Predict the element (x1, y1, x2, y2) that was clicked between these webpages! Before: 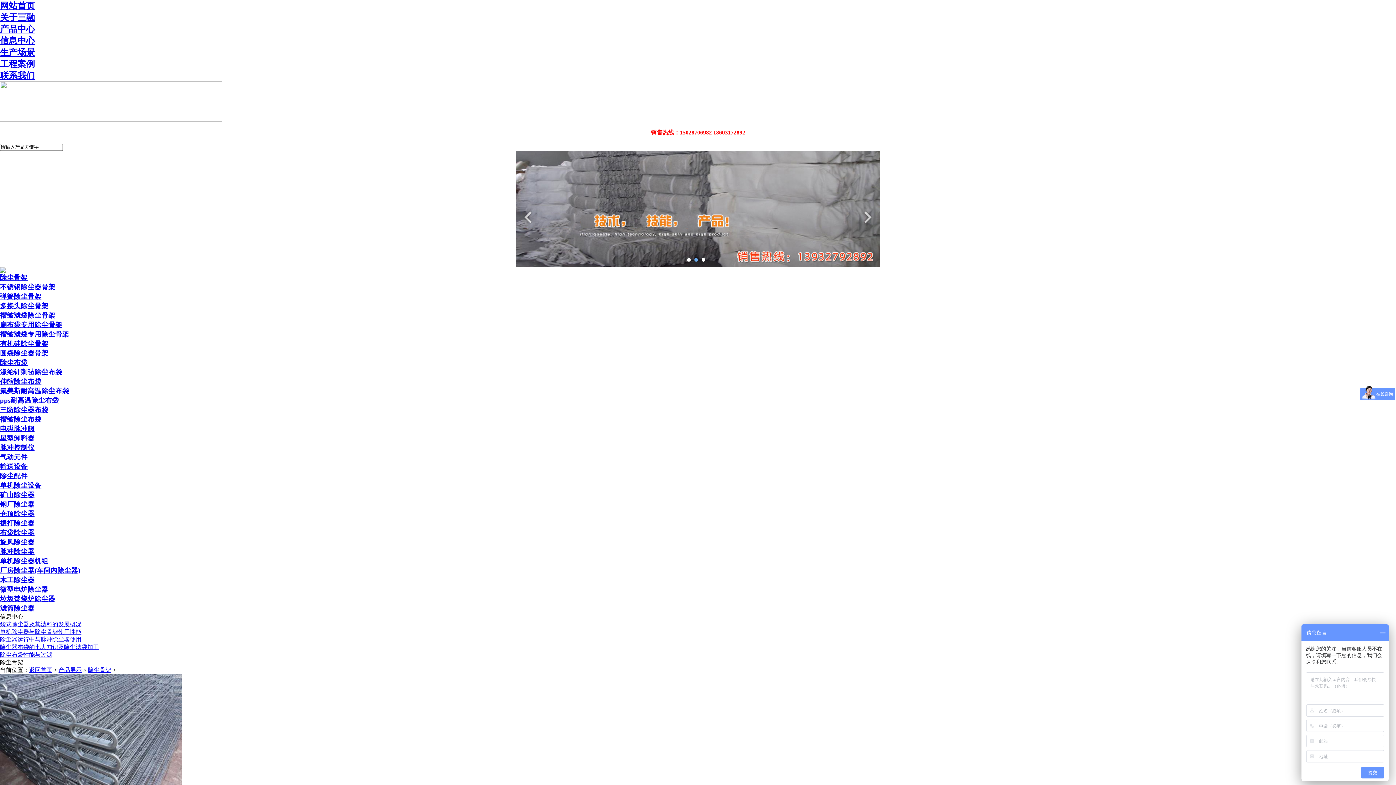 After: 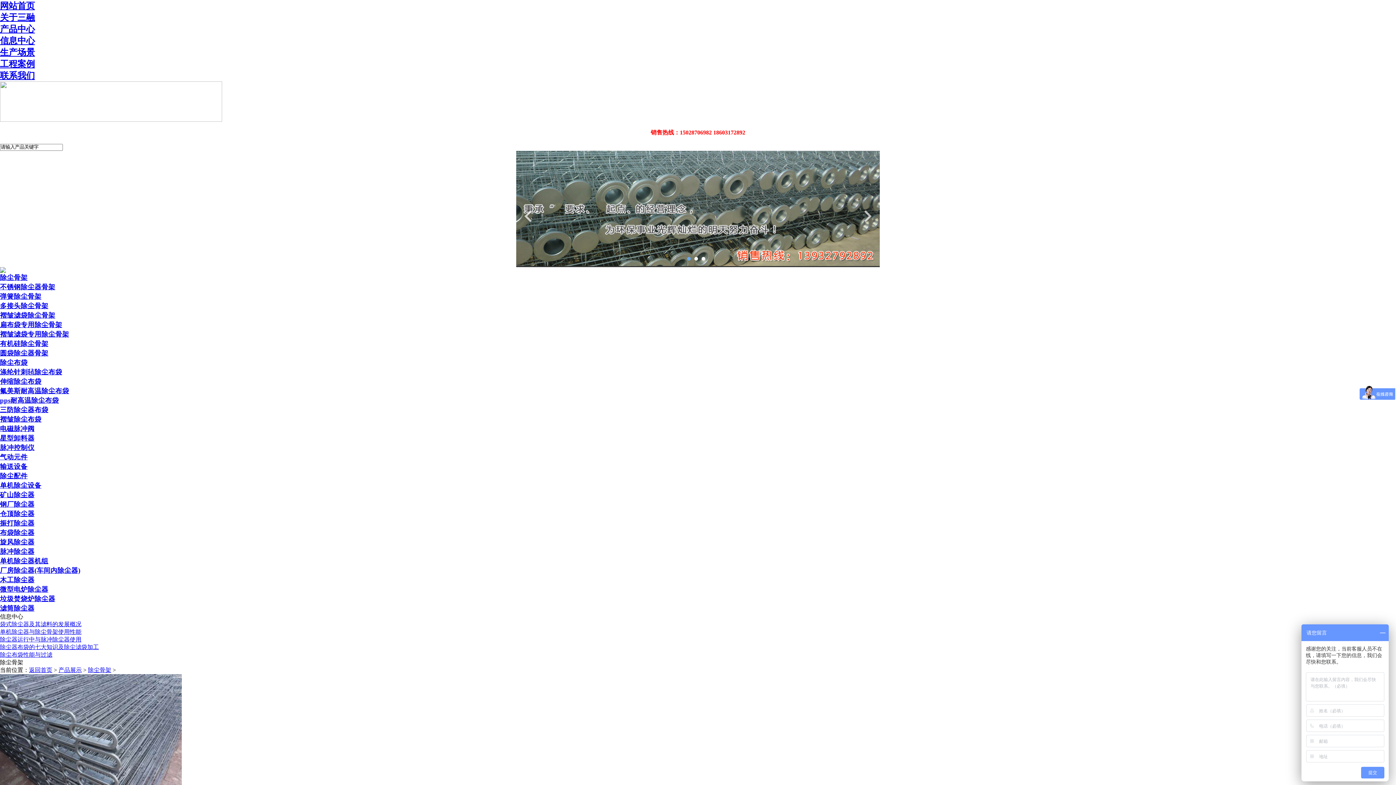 Action: bbox: (516, 262, 880, 268)